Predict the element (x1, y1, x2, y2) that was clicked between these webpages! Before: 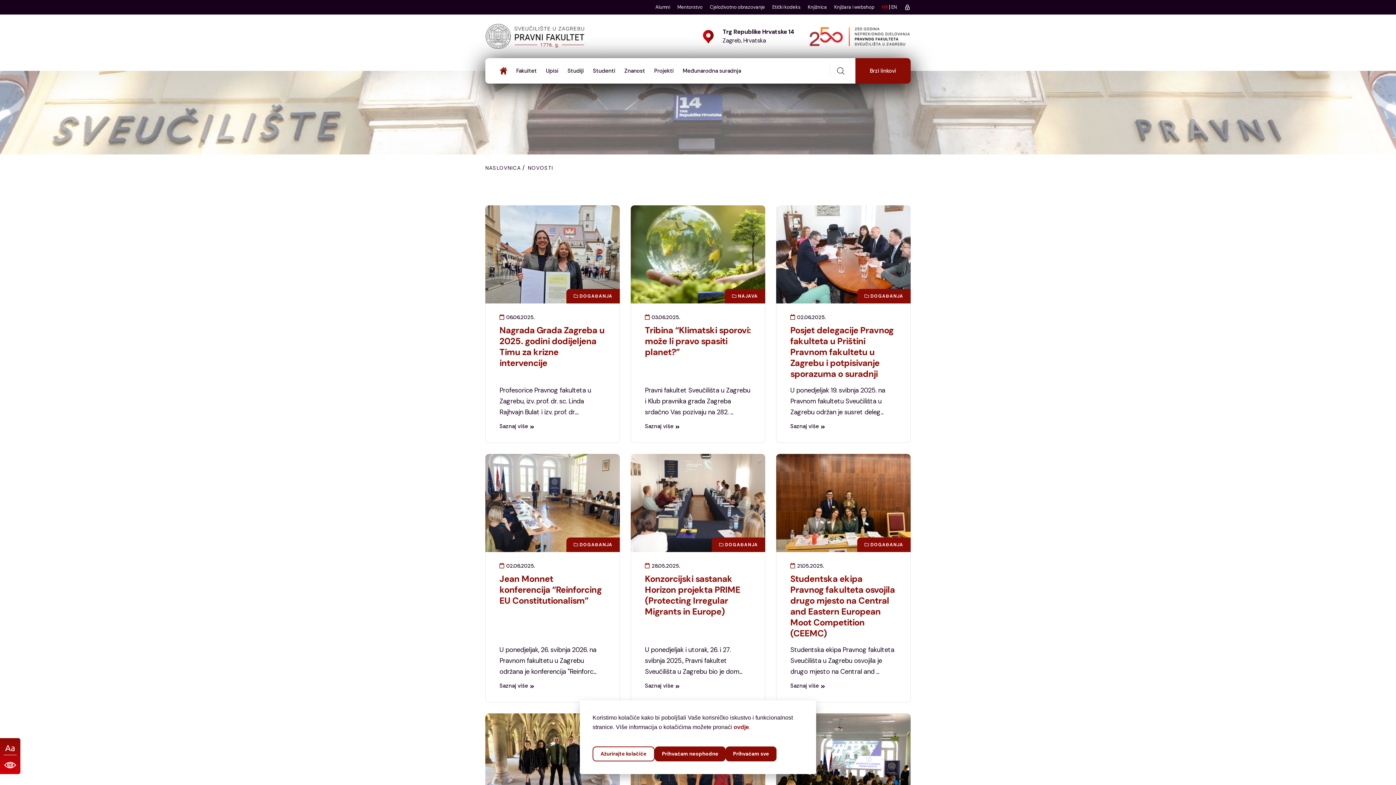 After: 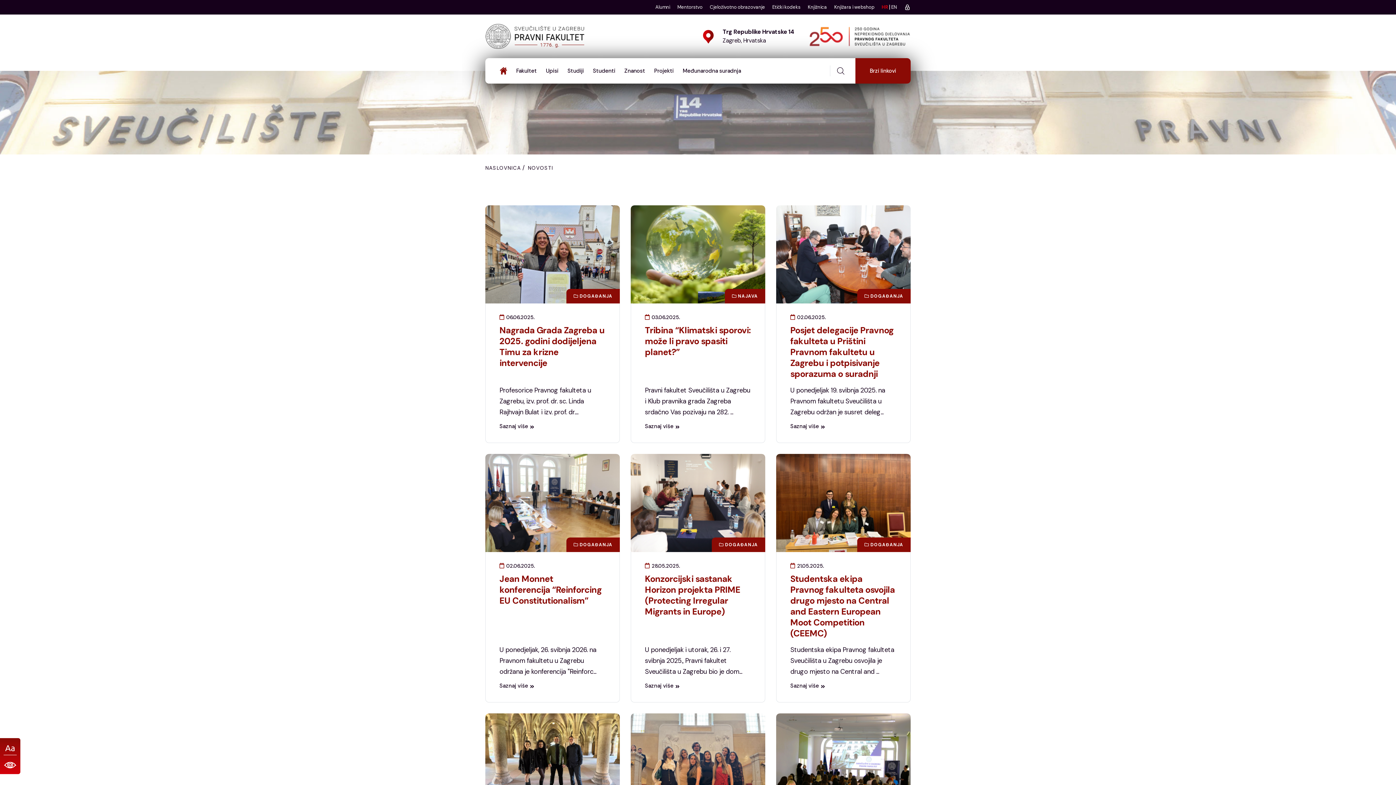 Action: bbox: (592, 746, 654, 761) label: Ažurirajte kolačiće